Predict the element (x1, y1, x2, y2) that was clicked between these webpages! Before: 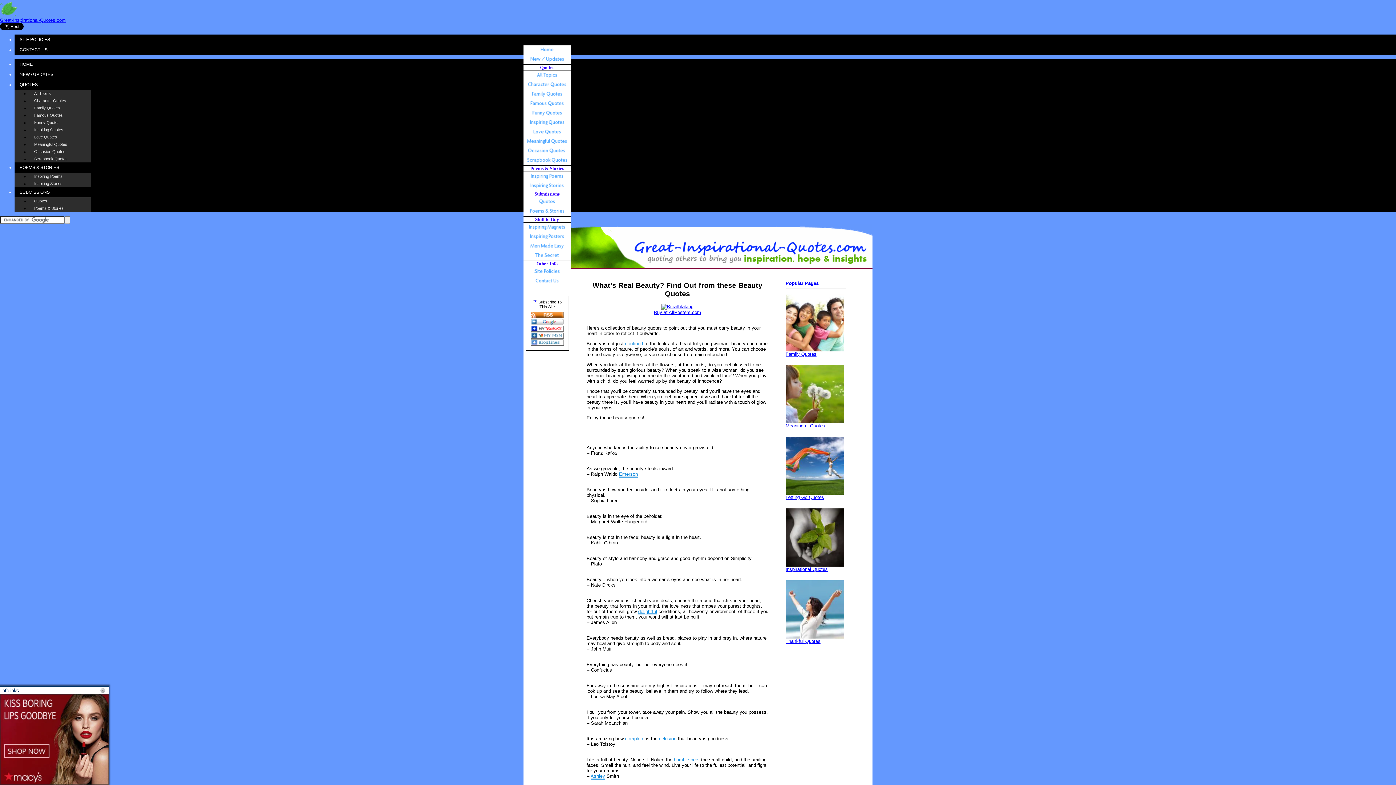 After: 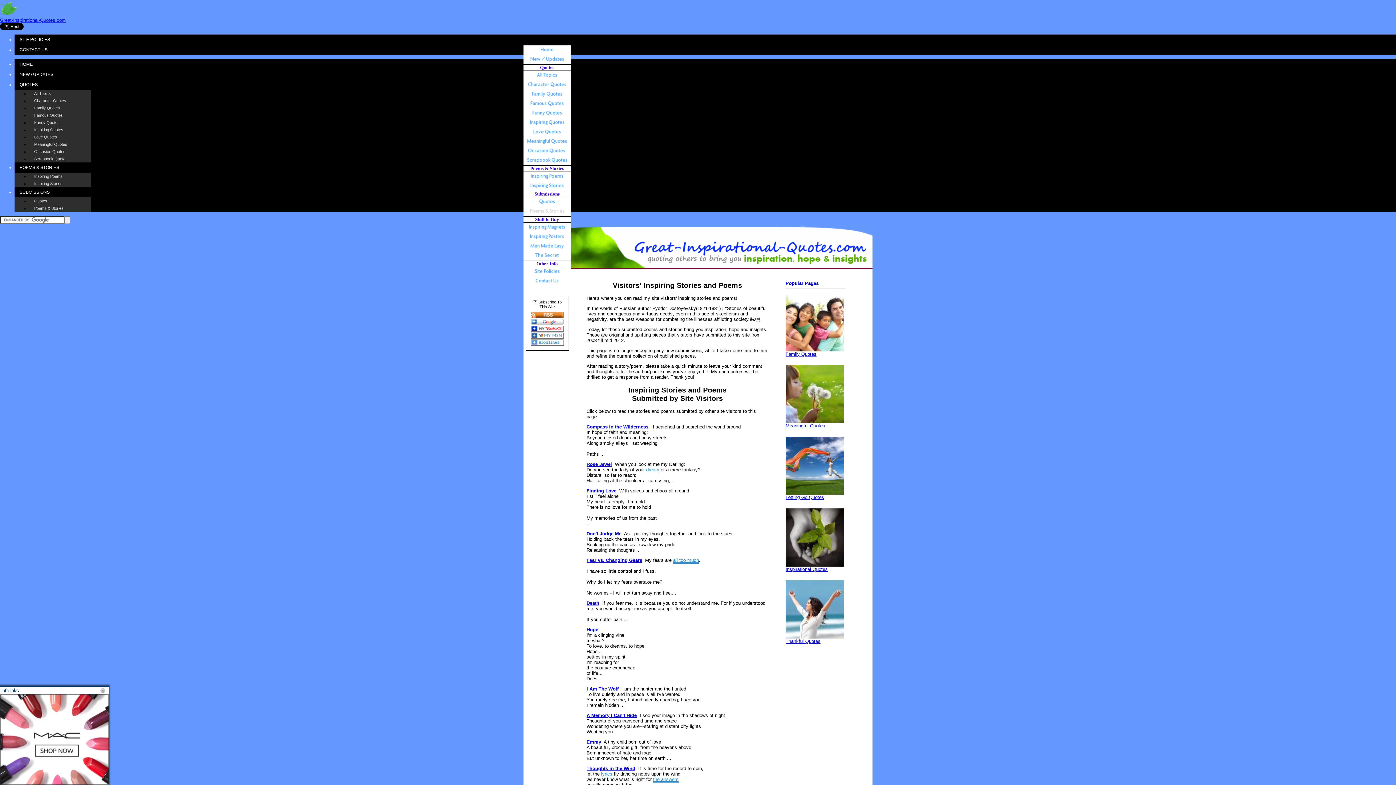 Action: label: Poems & Stories bbox: (29, 204, 90, 212)